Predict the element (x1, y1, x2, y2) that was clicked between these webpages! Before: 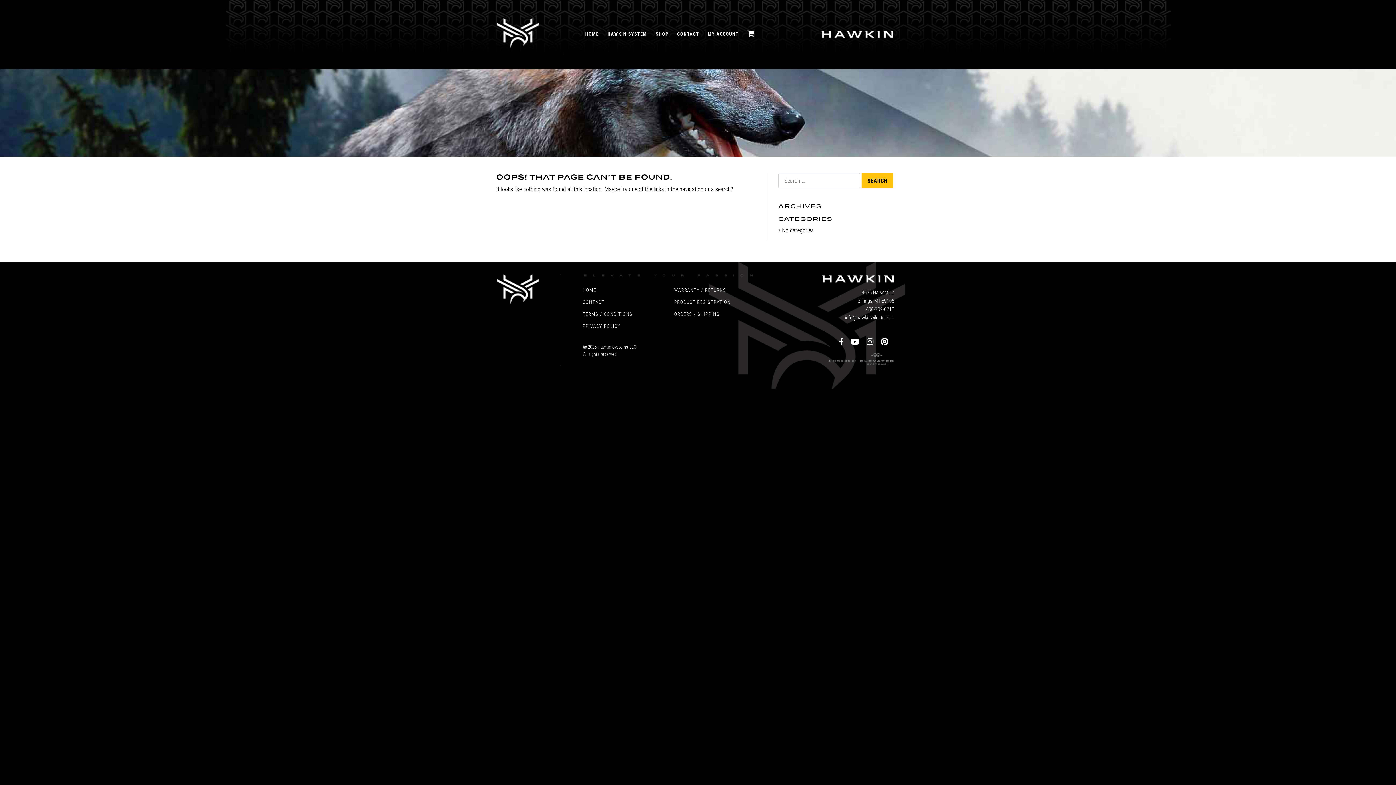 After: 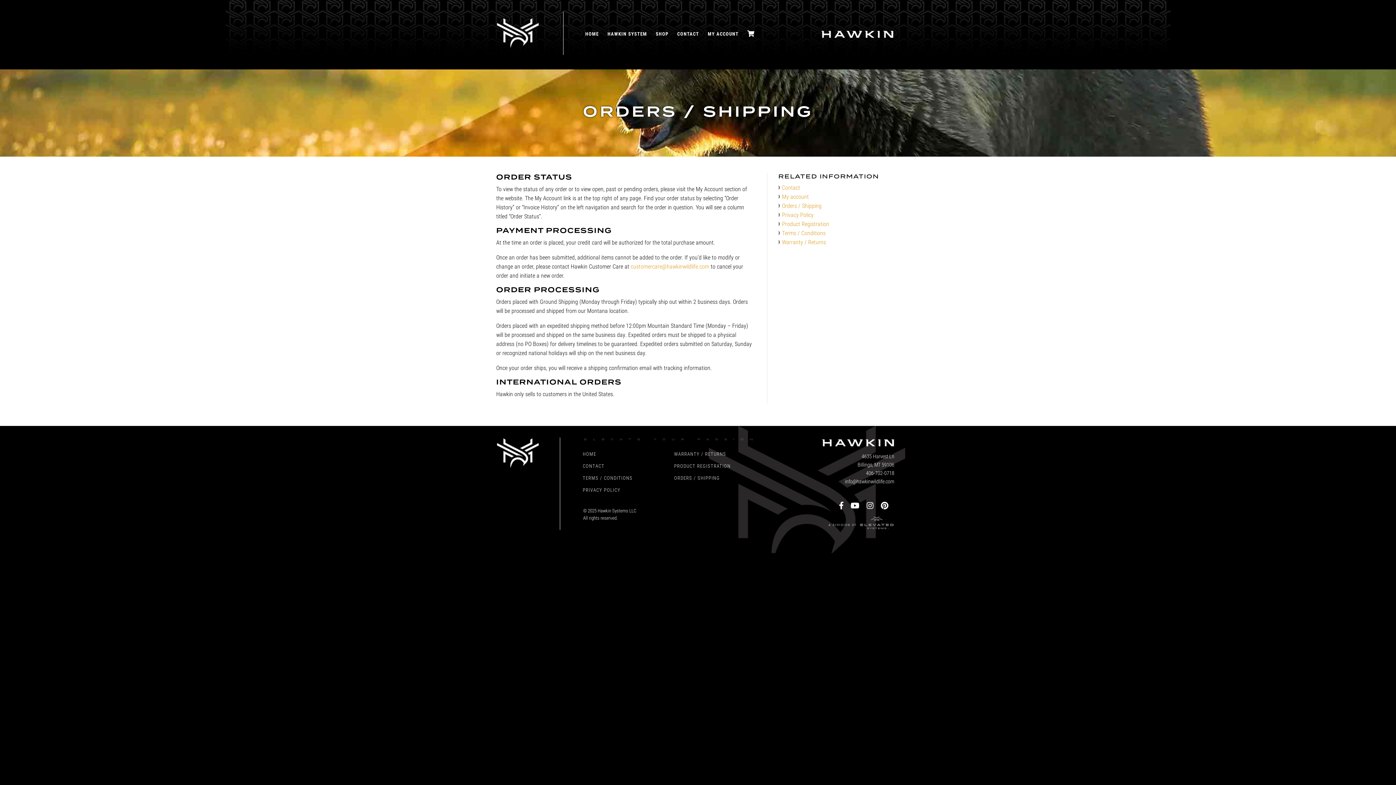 Action: label: ORDERS / SHIPPING bbox: (674, 310, 720, 317)